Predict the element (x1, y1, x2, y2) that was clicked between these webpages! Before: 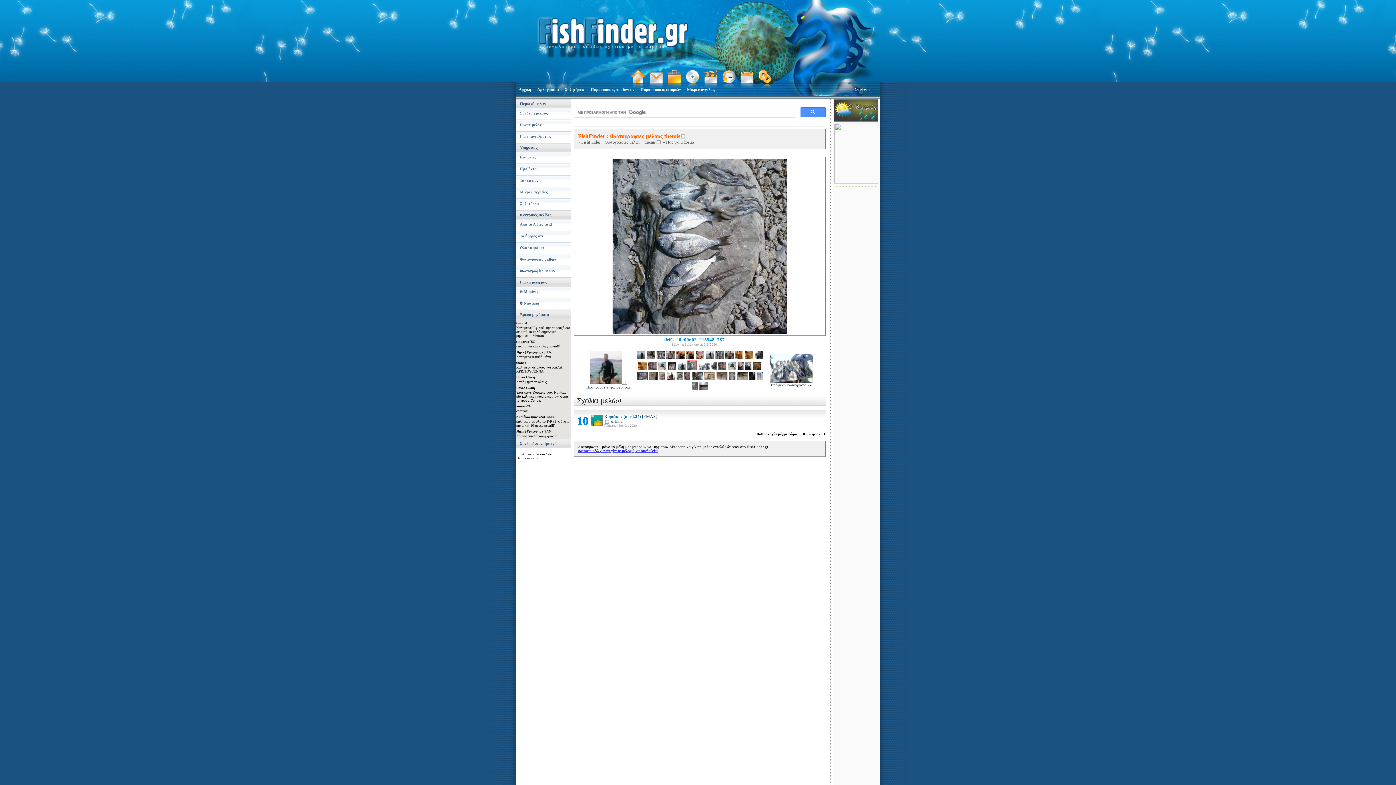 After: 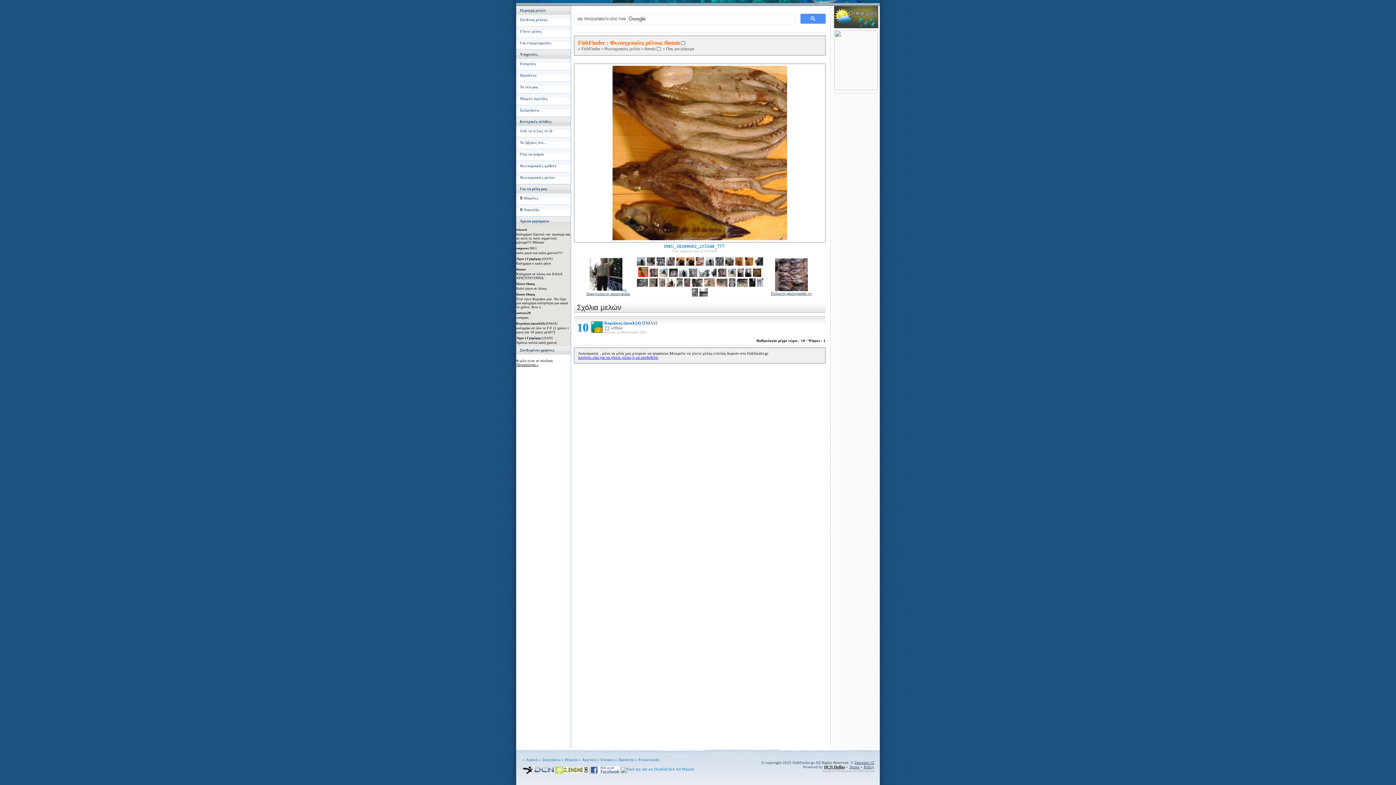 Action: bbox: (637, 367, 647, 371)